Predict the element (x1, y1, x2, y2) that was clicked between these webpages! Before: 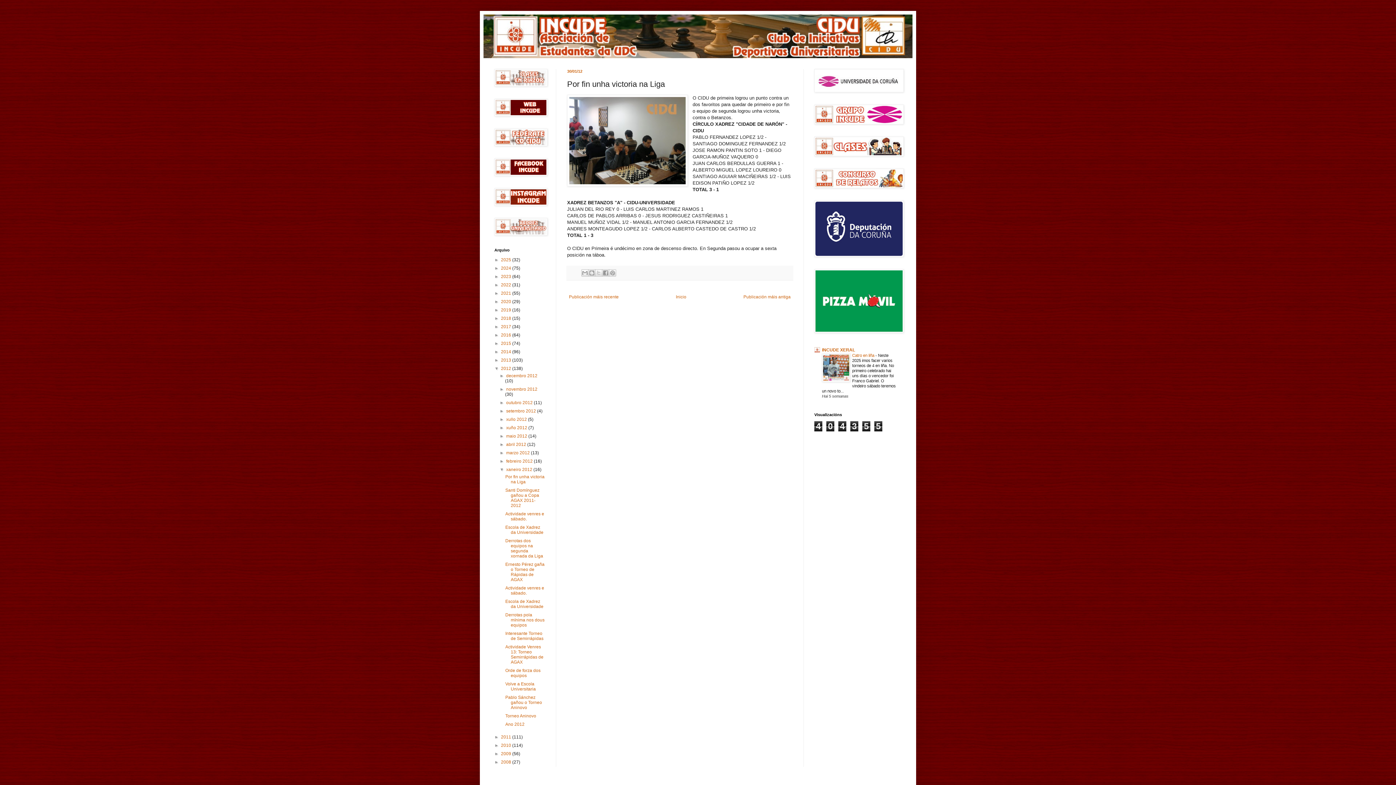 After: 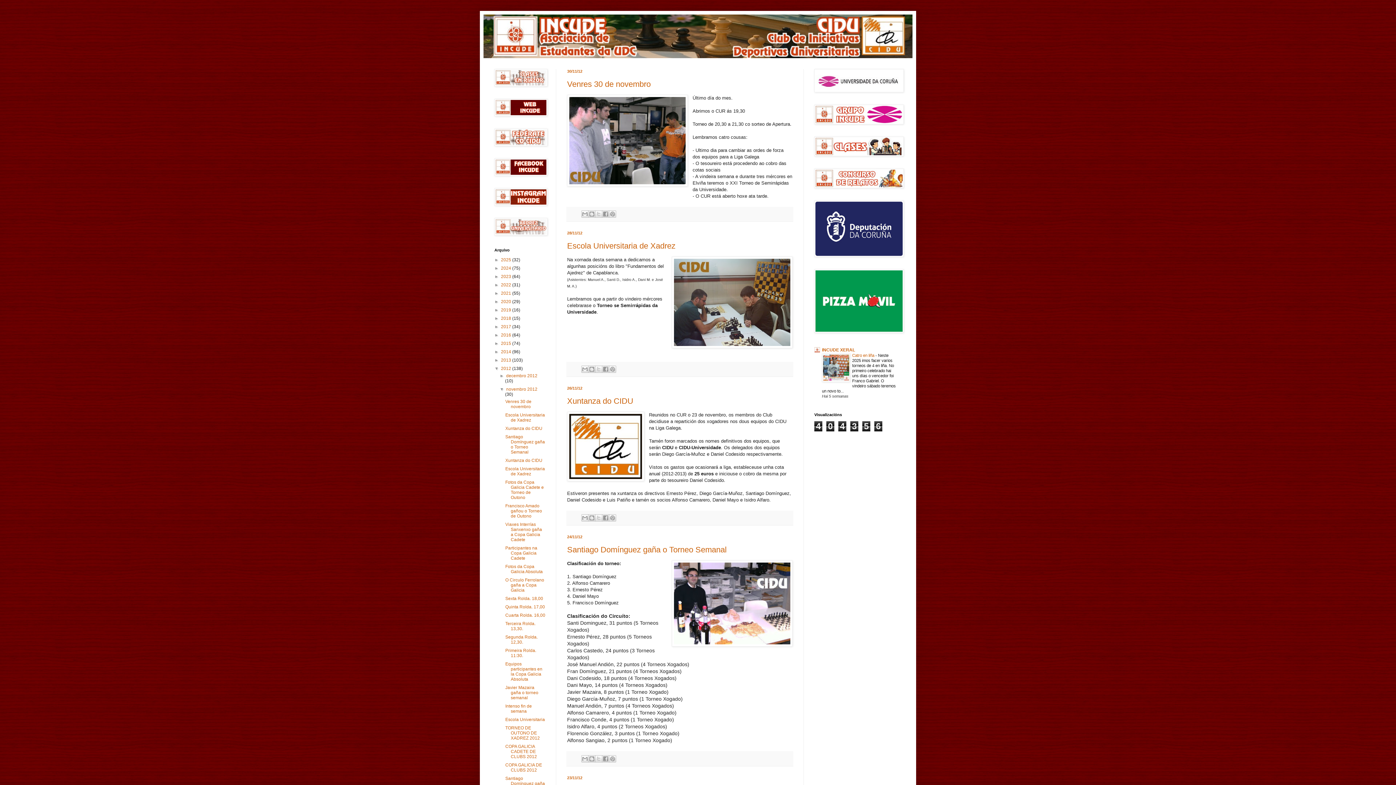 Action: label: novembro 2012  bbox: (506, 386, 537, 392)